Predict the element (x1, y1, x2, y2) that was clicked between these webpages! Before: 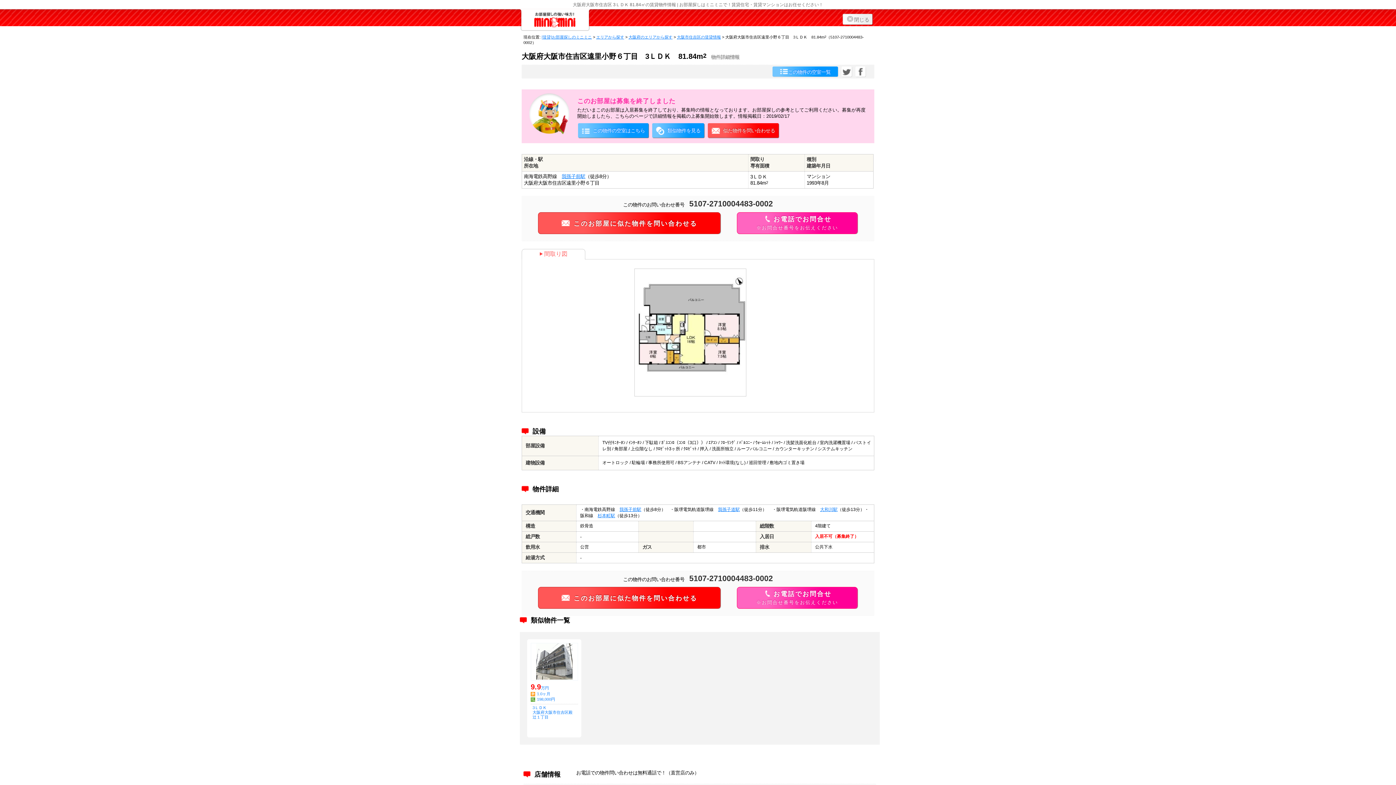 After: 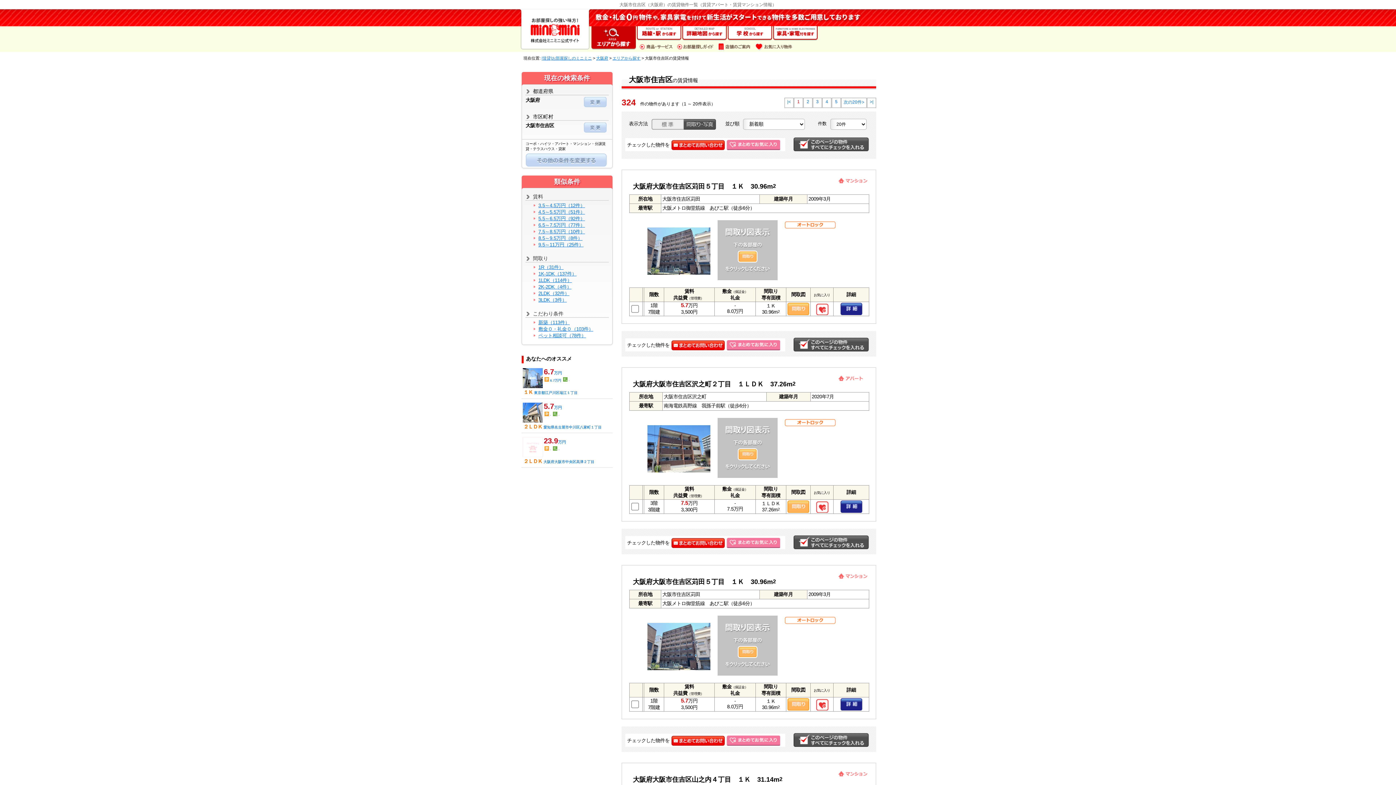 Action: bbox: (677, 34, 721, 39) label: 大阪市住吉区の賃貸情報